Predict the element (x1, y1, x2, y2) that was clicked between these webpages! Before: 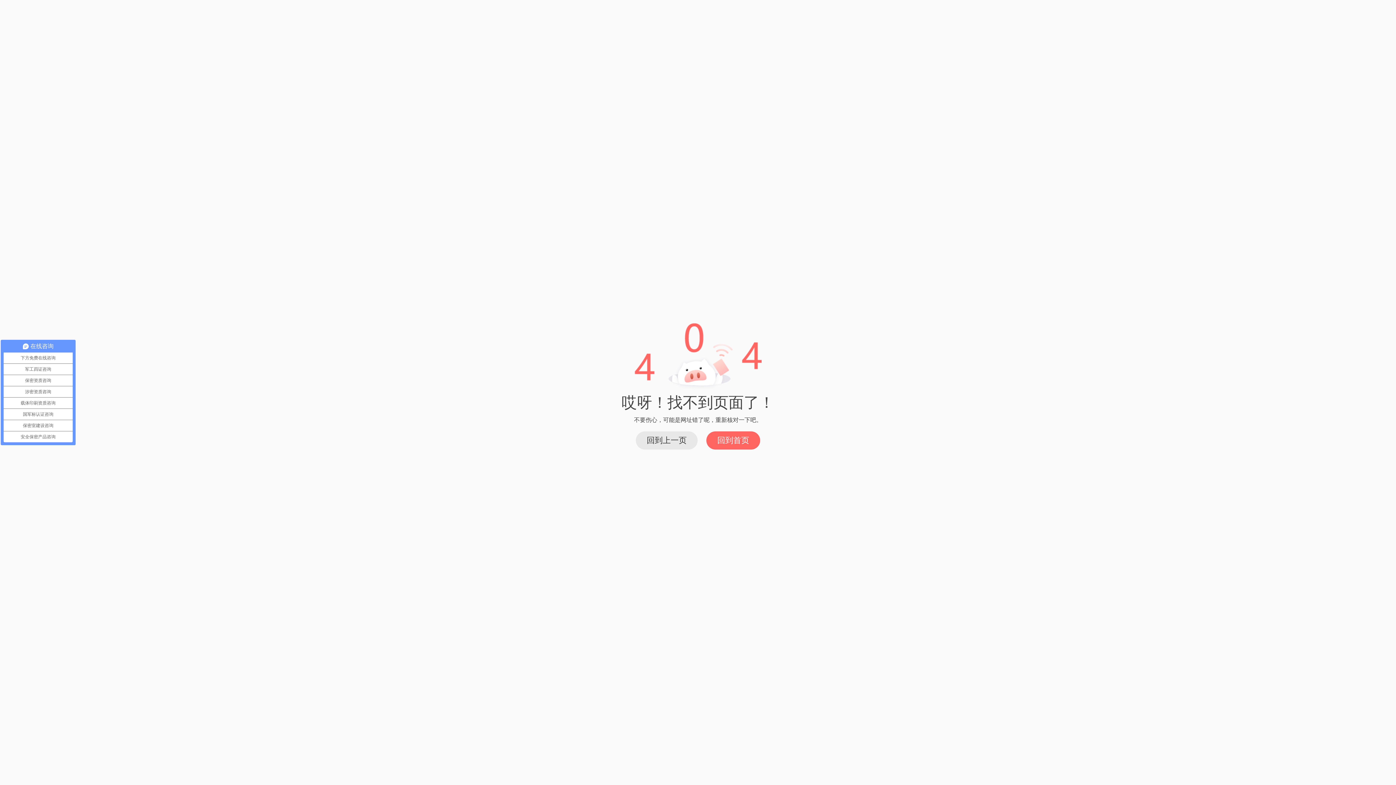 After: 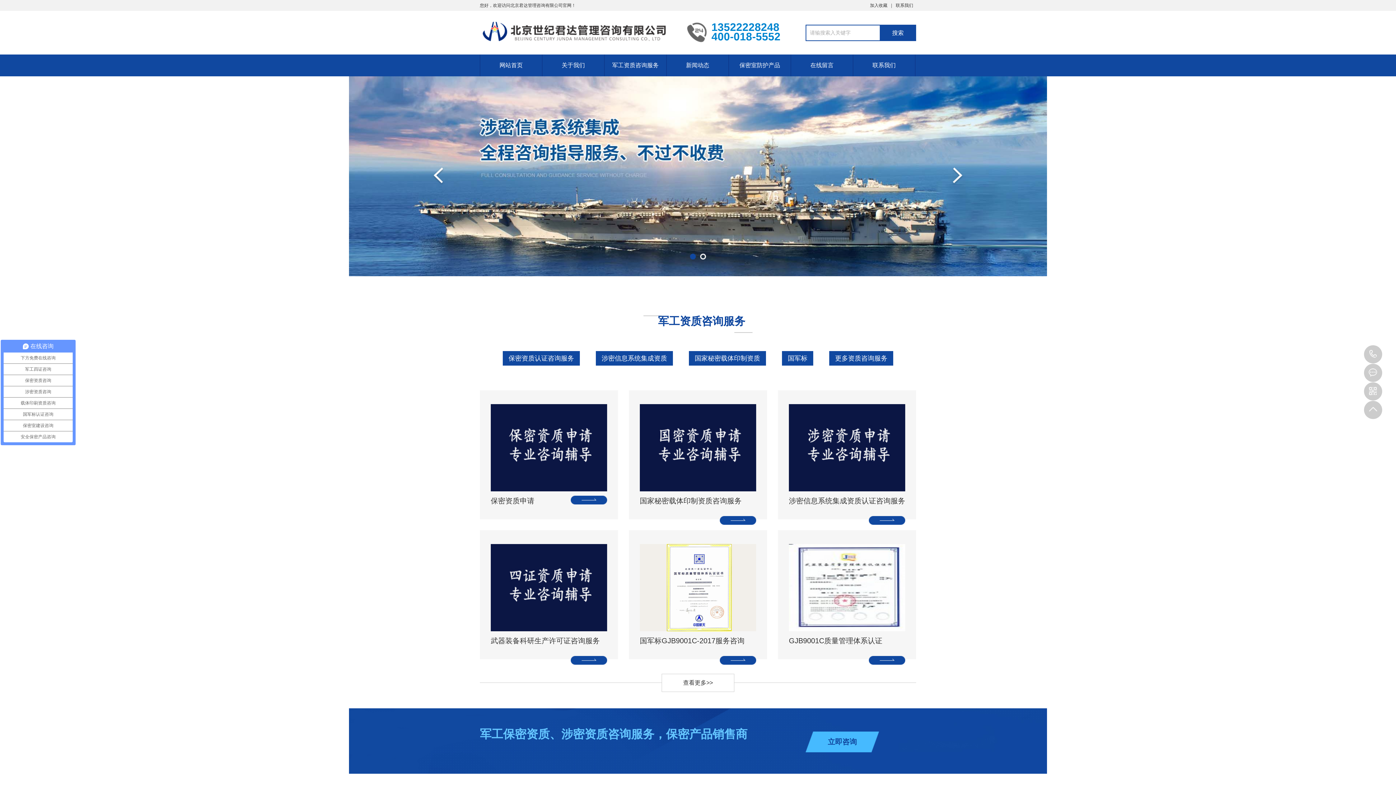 Action: label: 回到首页 bbox: (706, 431, 760, 449)